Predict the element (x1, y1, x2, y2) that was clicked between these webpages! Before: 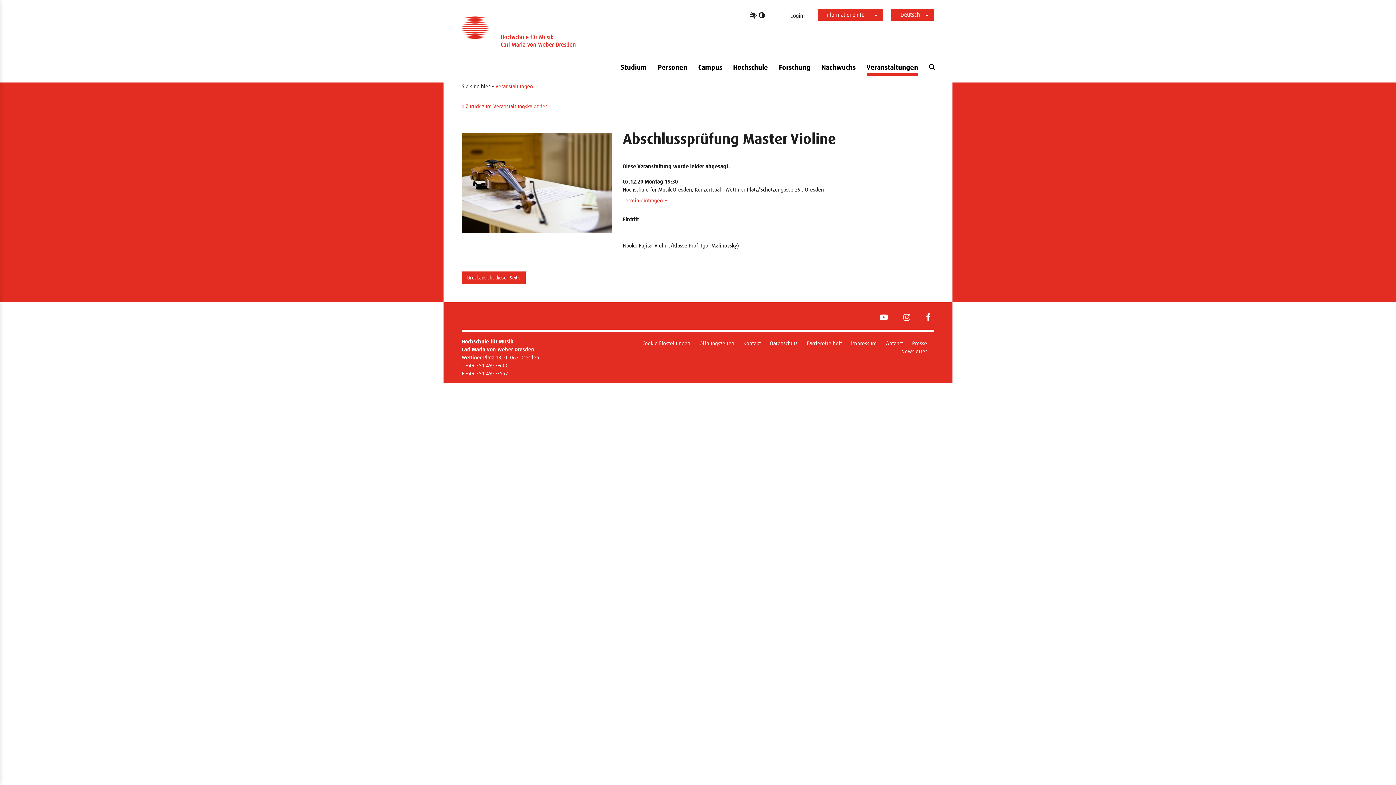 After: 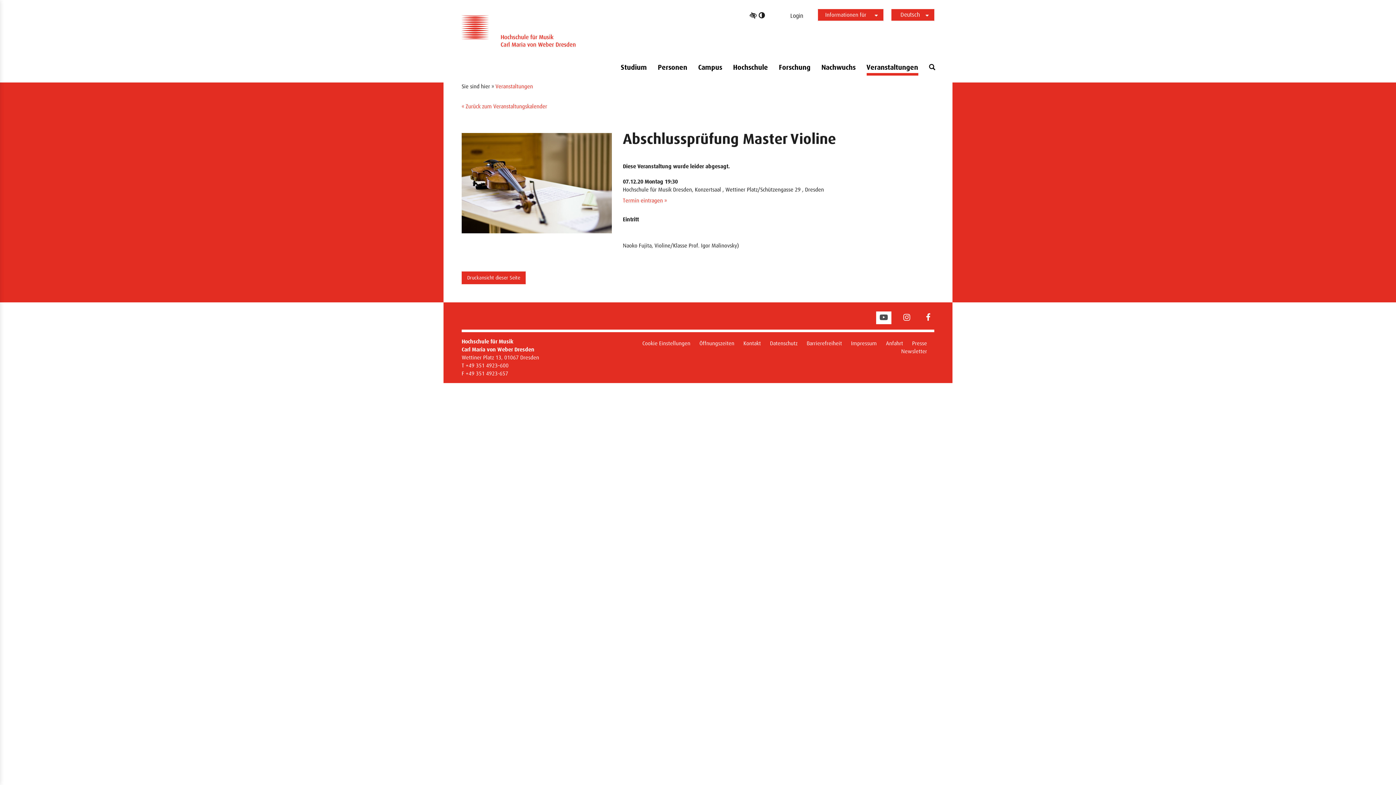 Action: label: YouTube bbox: (876, 311, 891, 324)